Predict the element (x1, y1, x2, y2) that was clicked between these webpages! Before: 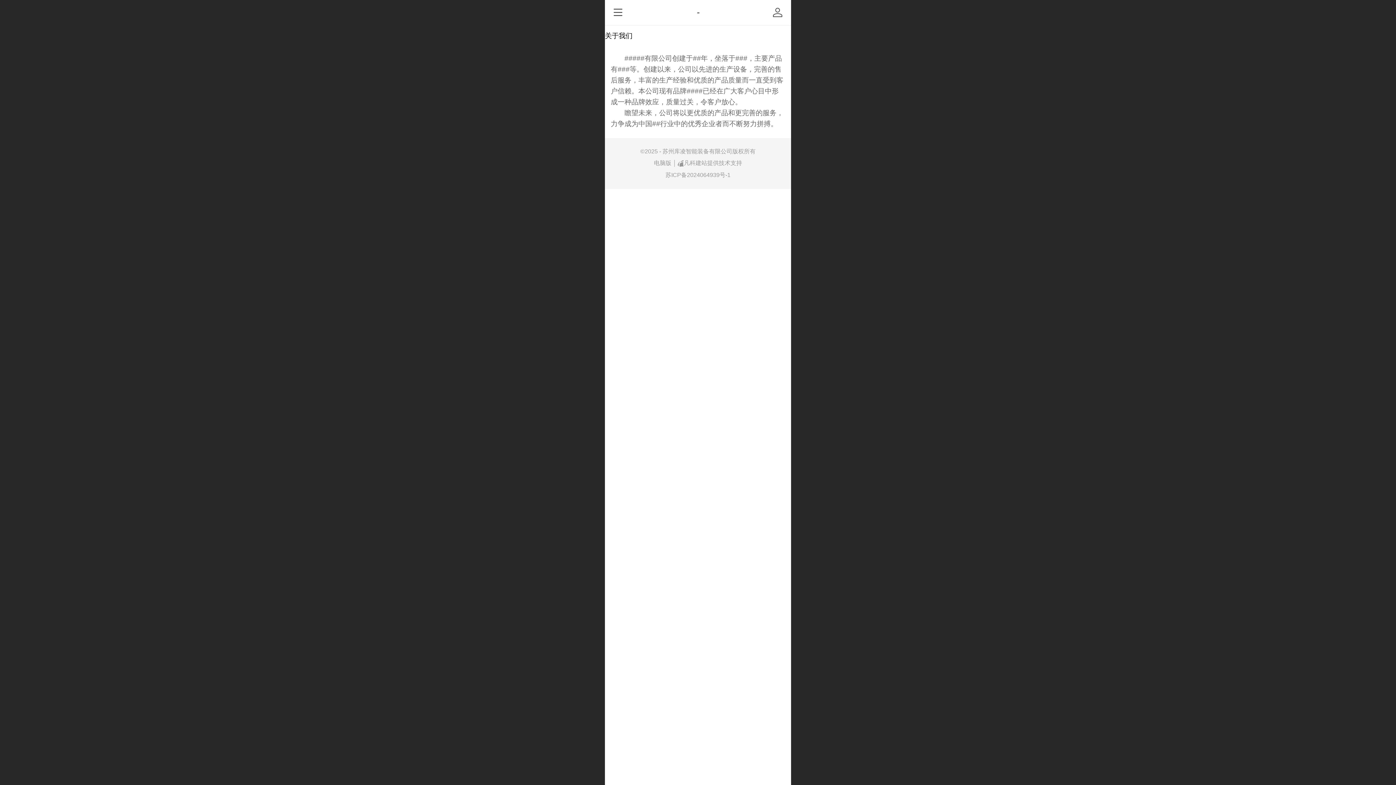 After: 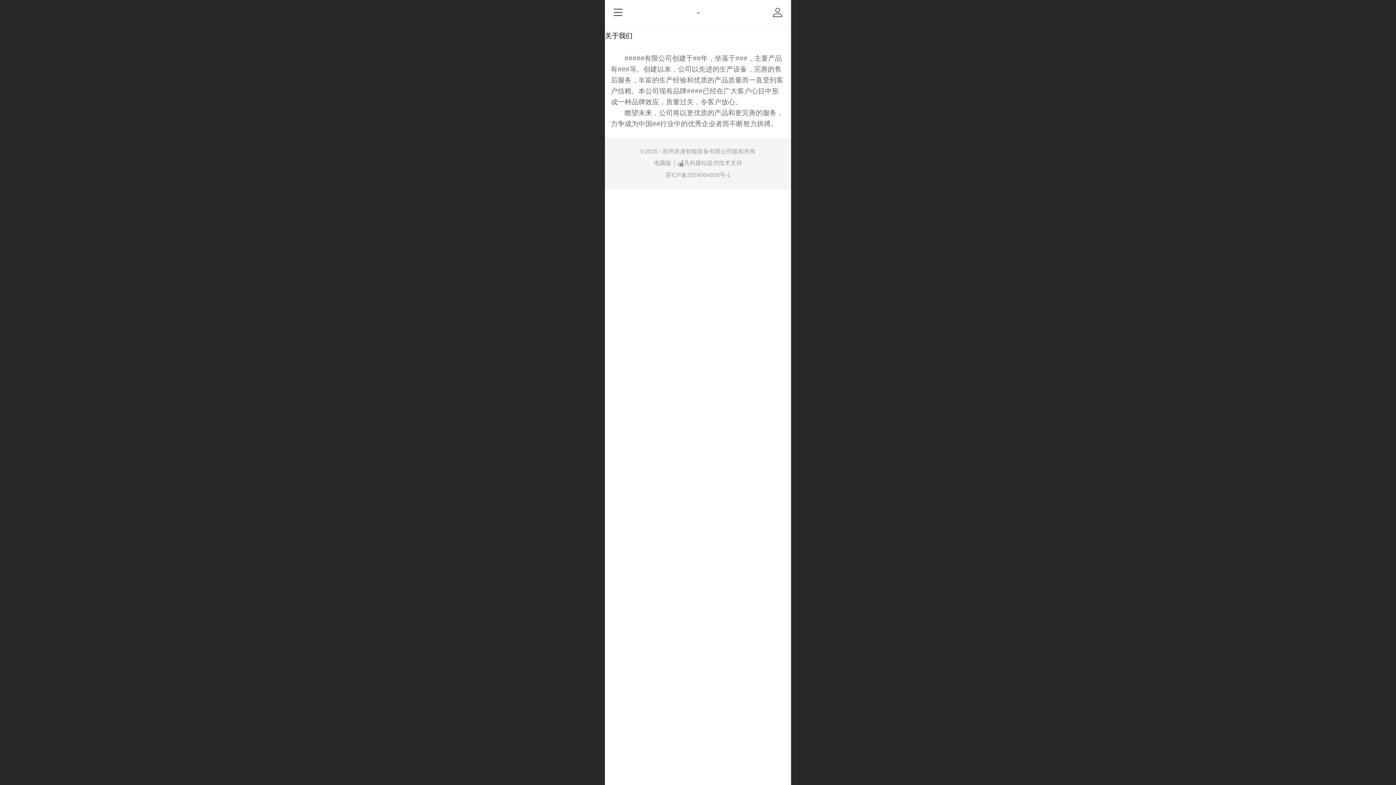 Action: bbox: (605, 171, 791, 179) label: 苏ICP备2024064939号-1